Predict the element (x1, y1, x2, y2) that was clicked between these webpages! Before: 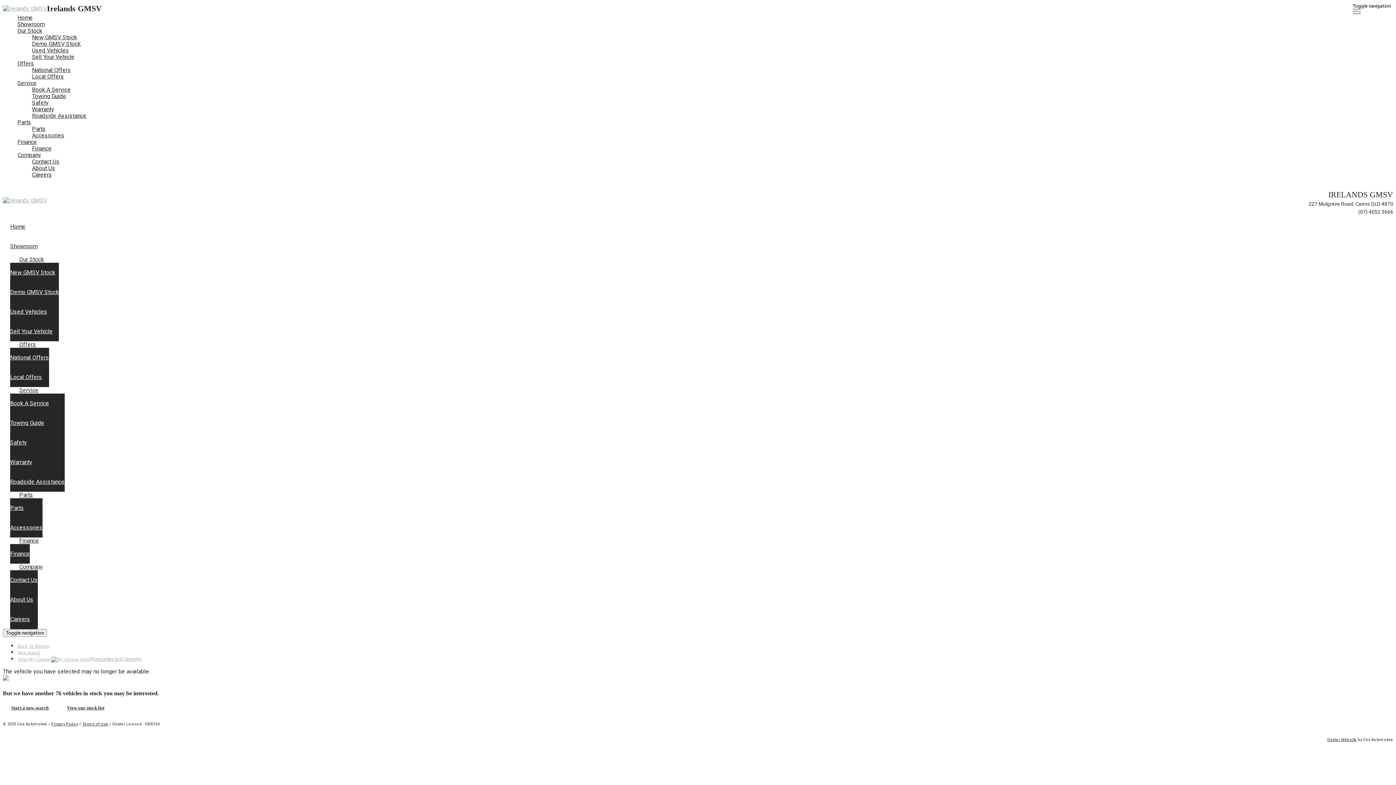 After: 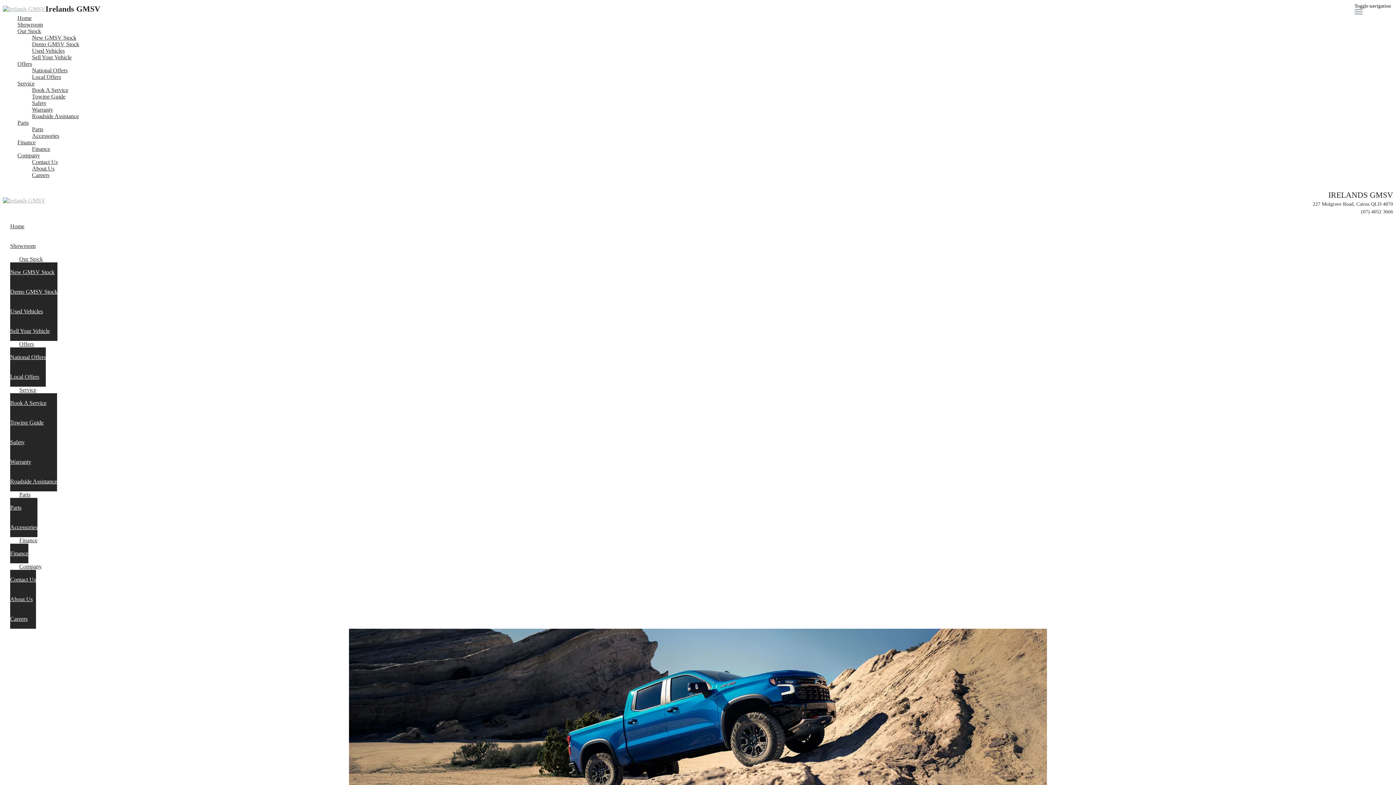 Action: bbox: (17, 21, 1393, 27) label: Showroom